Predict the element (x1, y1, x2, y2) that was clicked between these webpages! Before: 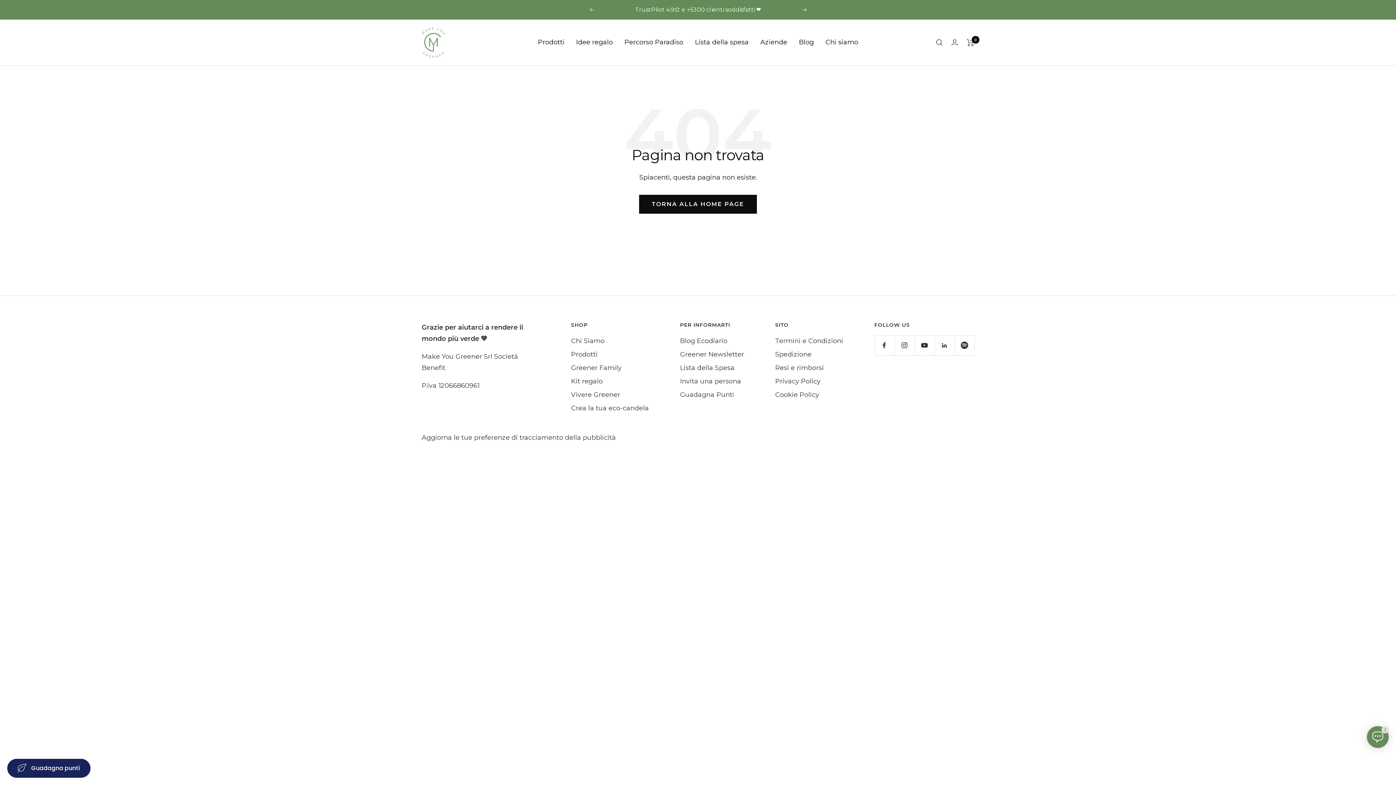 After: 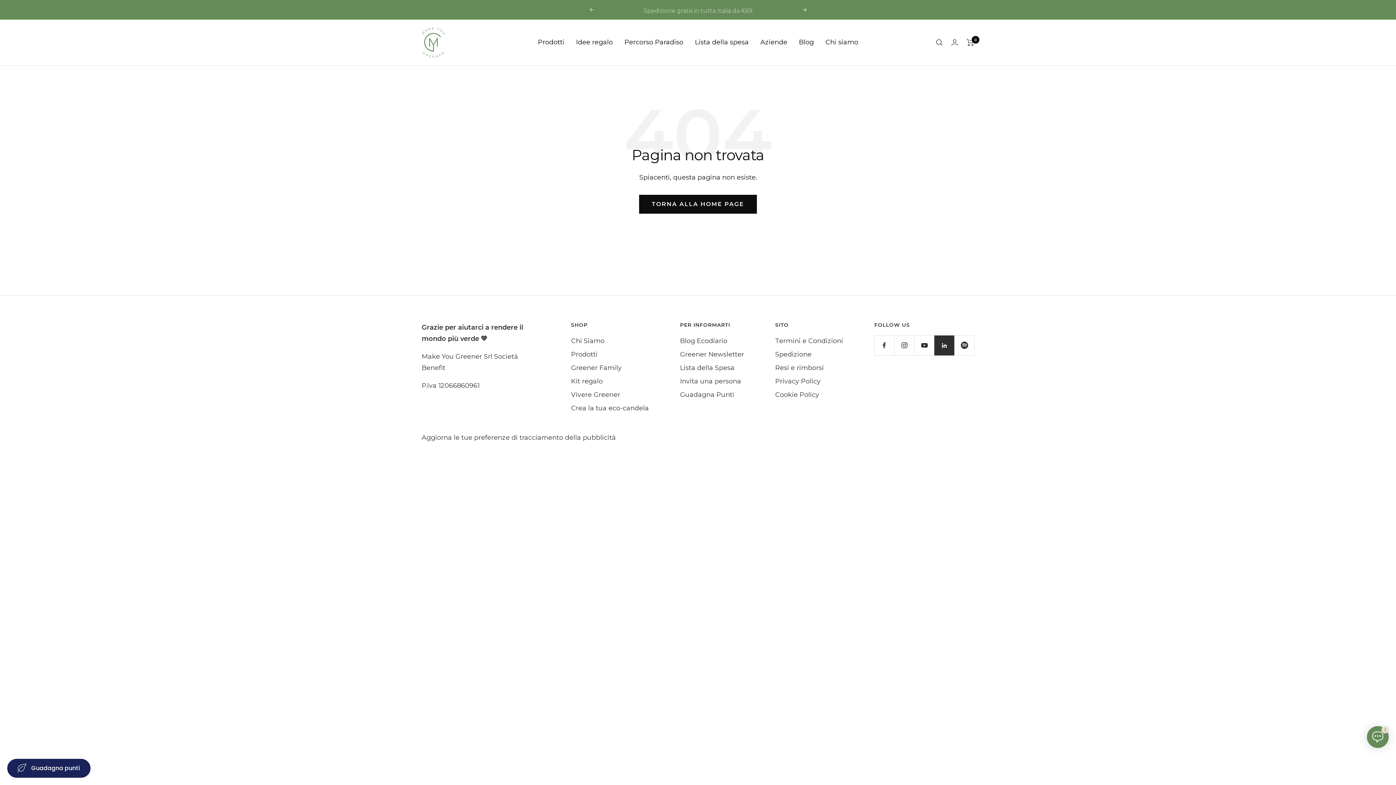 Action: label: Seguici su LinkedIn bbox: (934, 335, 954, 355)